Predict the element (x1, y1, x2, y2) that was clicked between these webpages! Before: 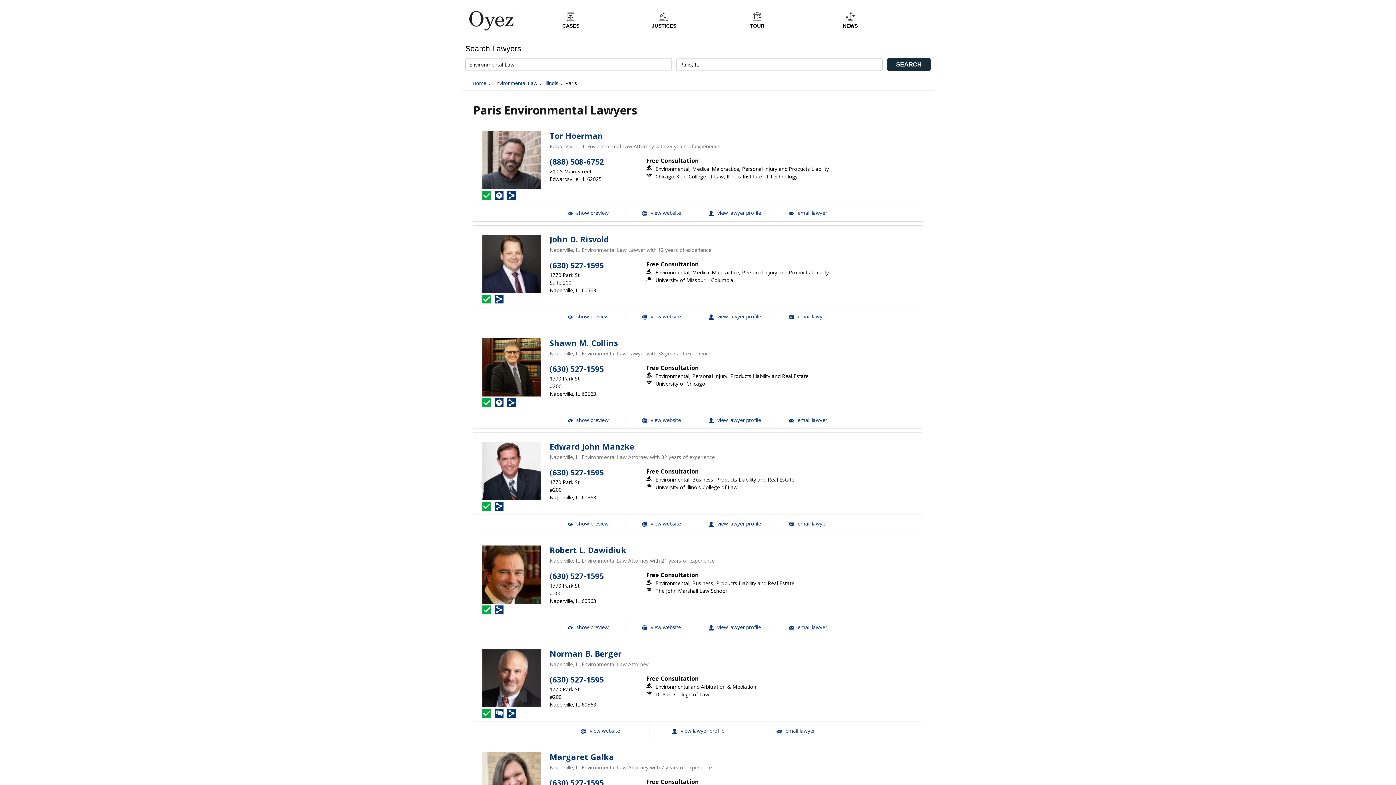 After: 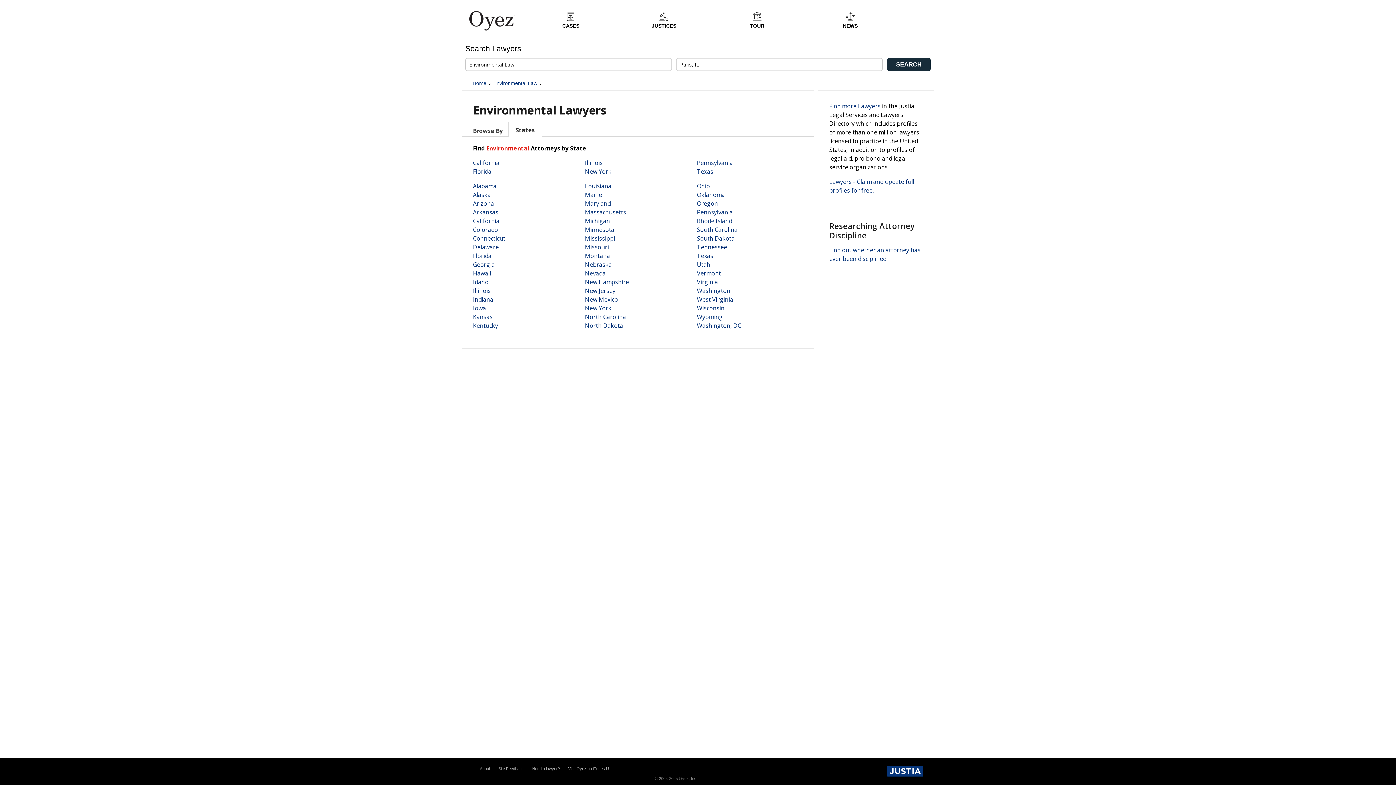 Action: bbox: (493, 79, 537, 87) label: Environmental Law